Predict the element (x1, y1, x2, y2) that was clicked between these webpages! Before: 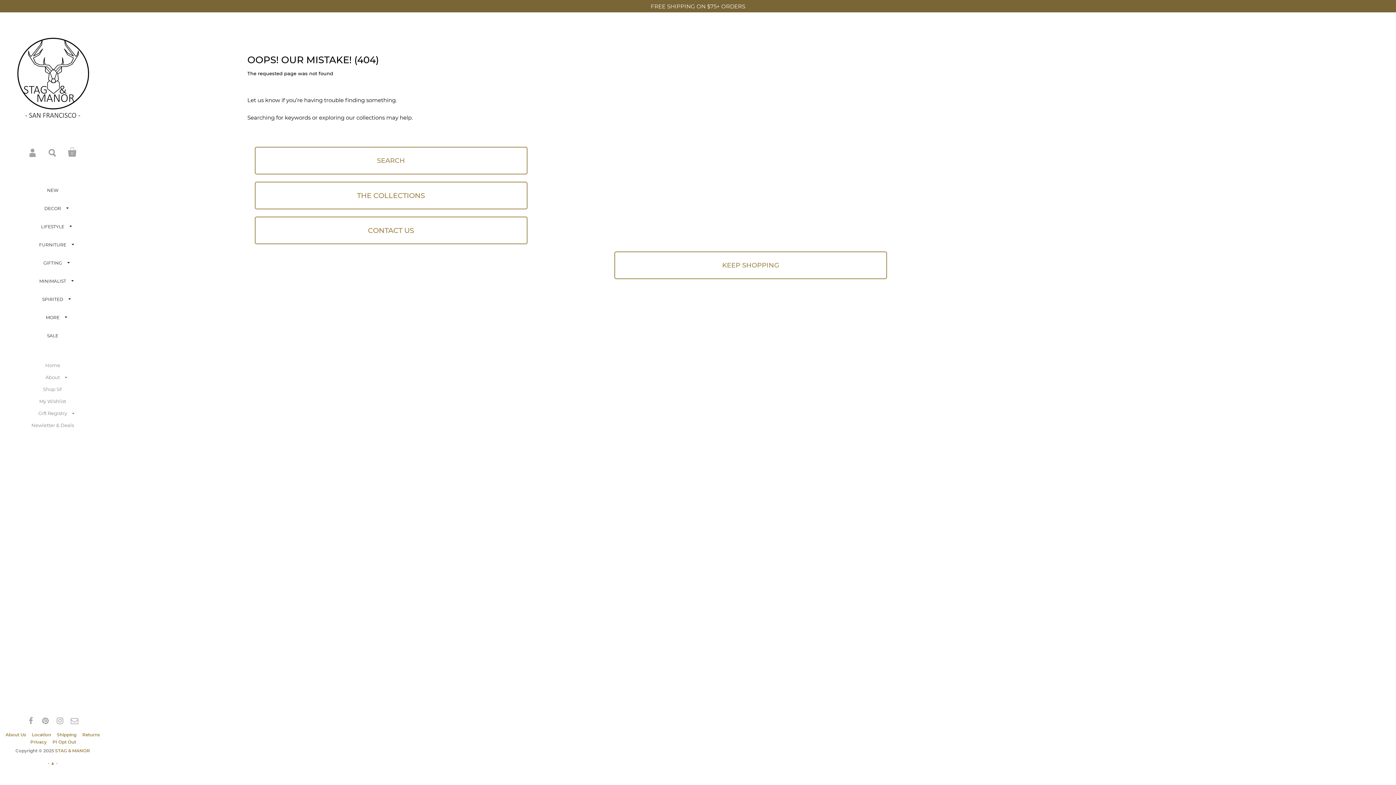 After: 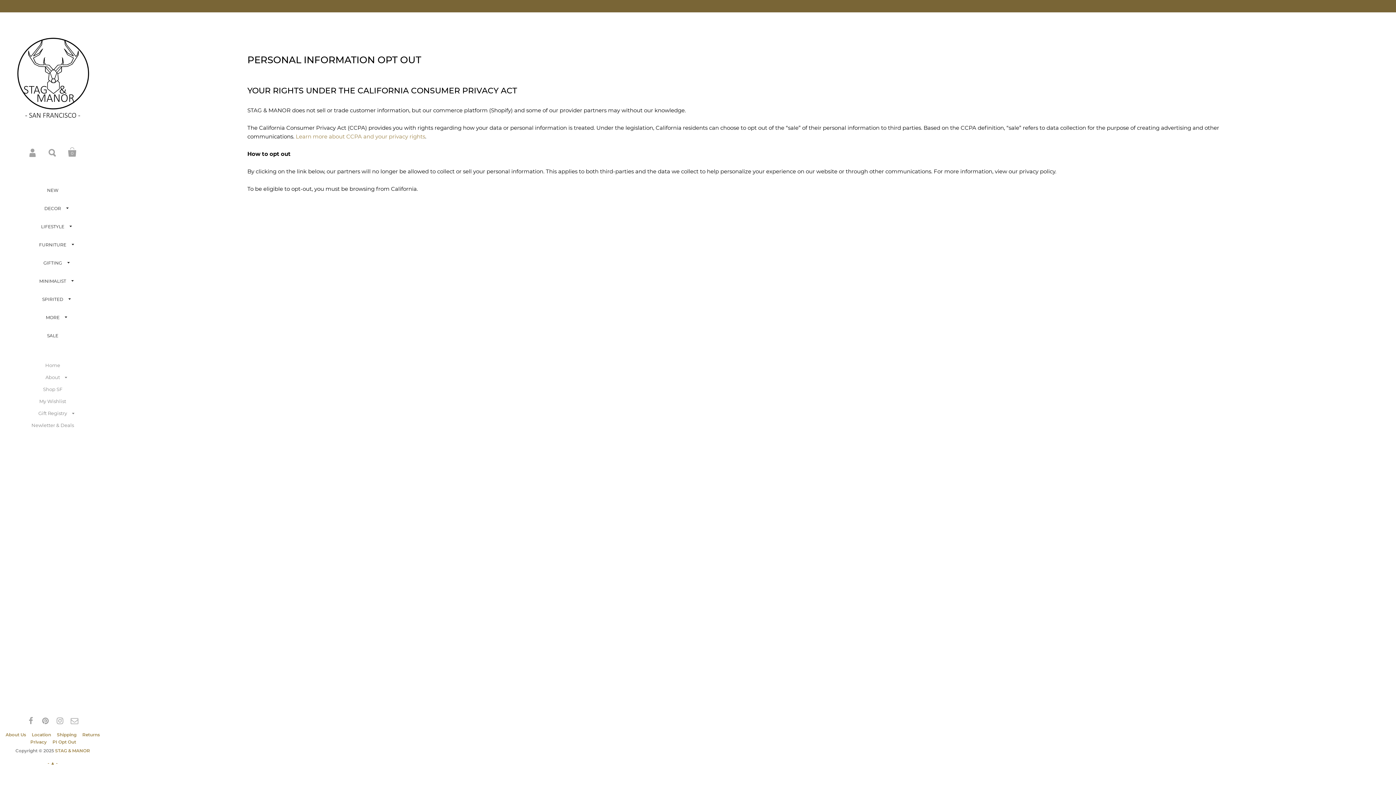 Action: bbox: (52, 739, 80, 745) label: PI Opt Out